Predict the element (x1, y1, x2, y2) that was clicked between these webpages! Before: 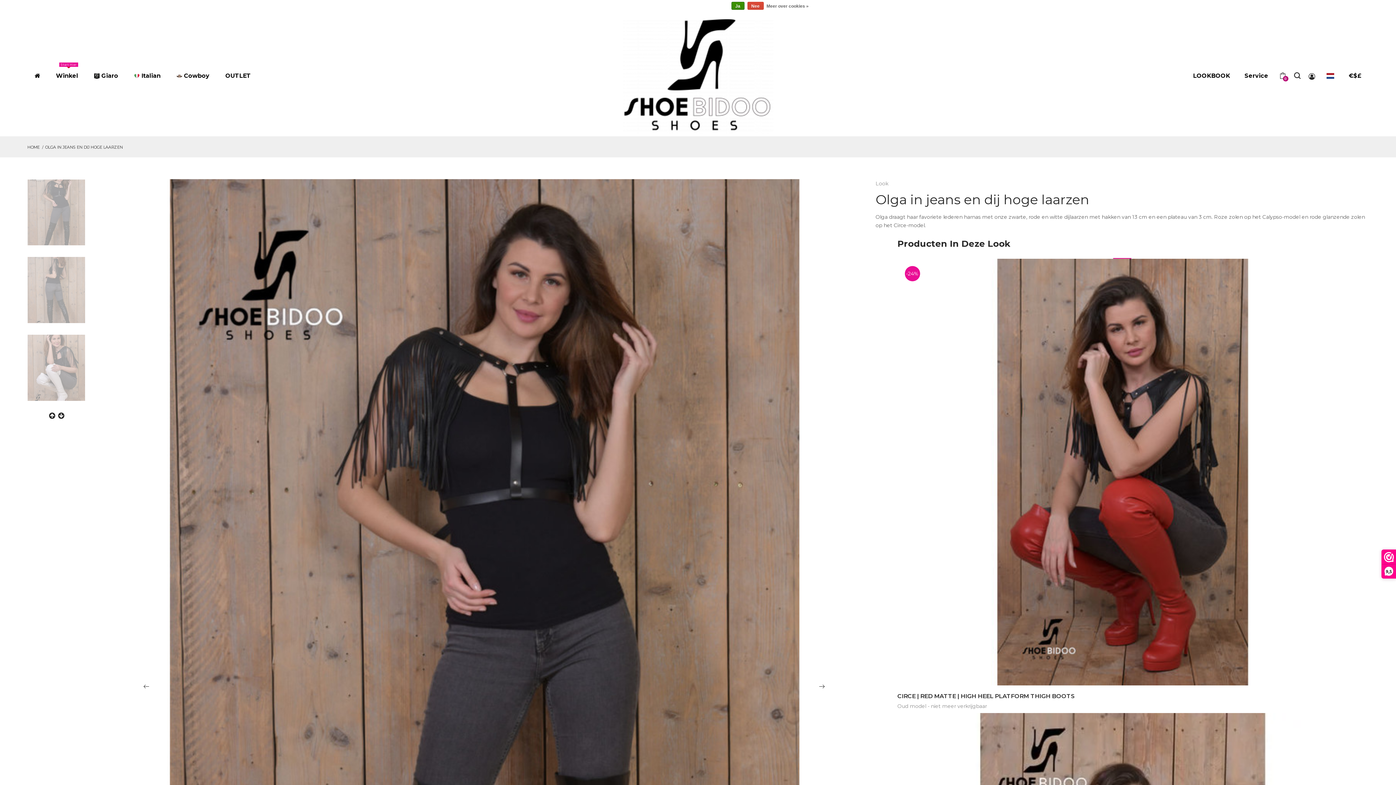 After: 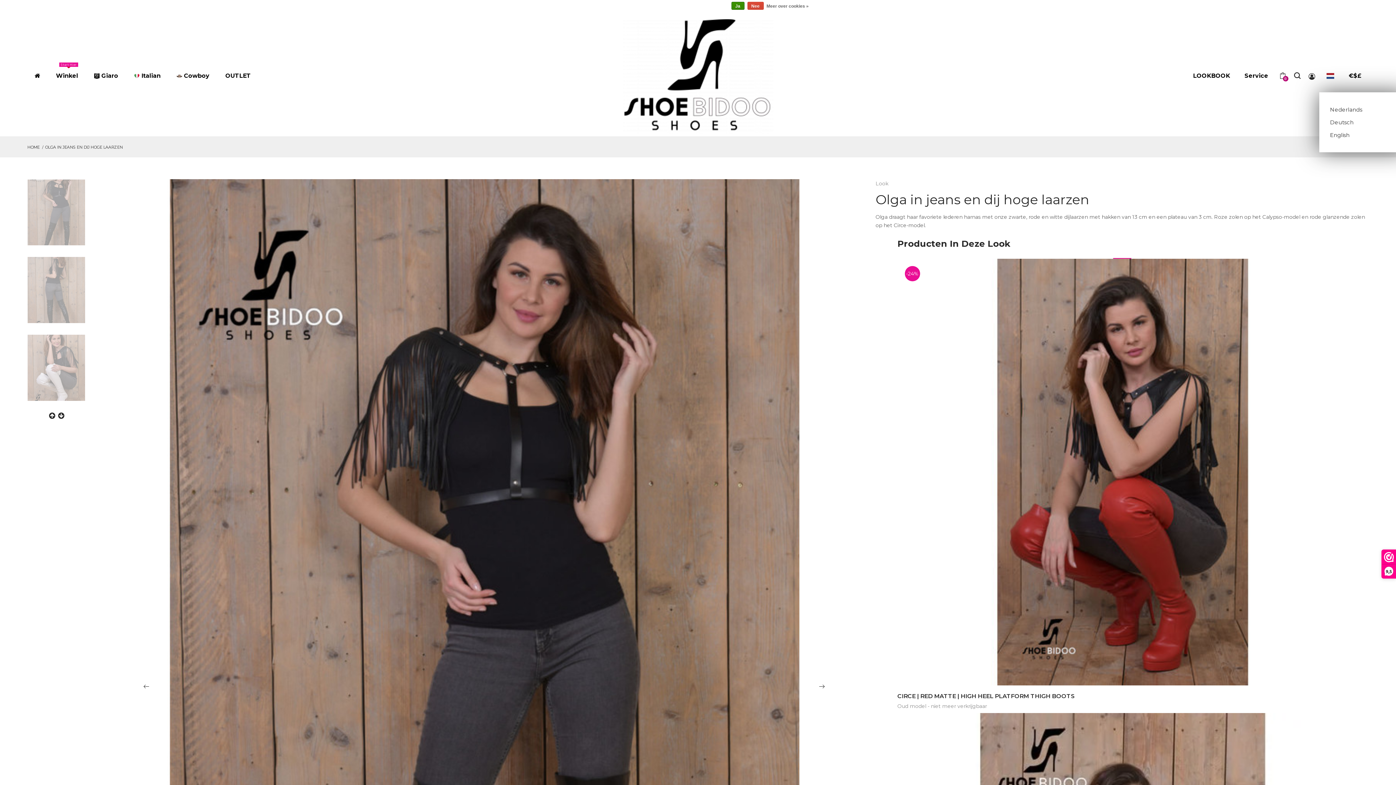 Action: bbox: (1321, 68, 1340, 83)